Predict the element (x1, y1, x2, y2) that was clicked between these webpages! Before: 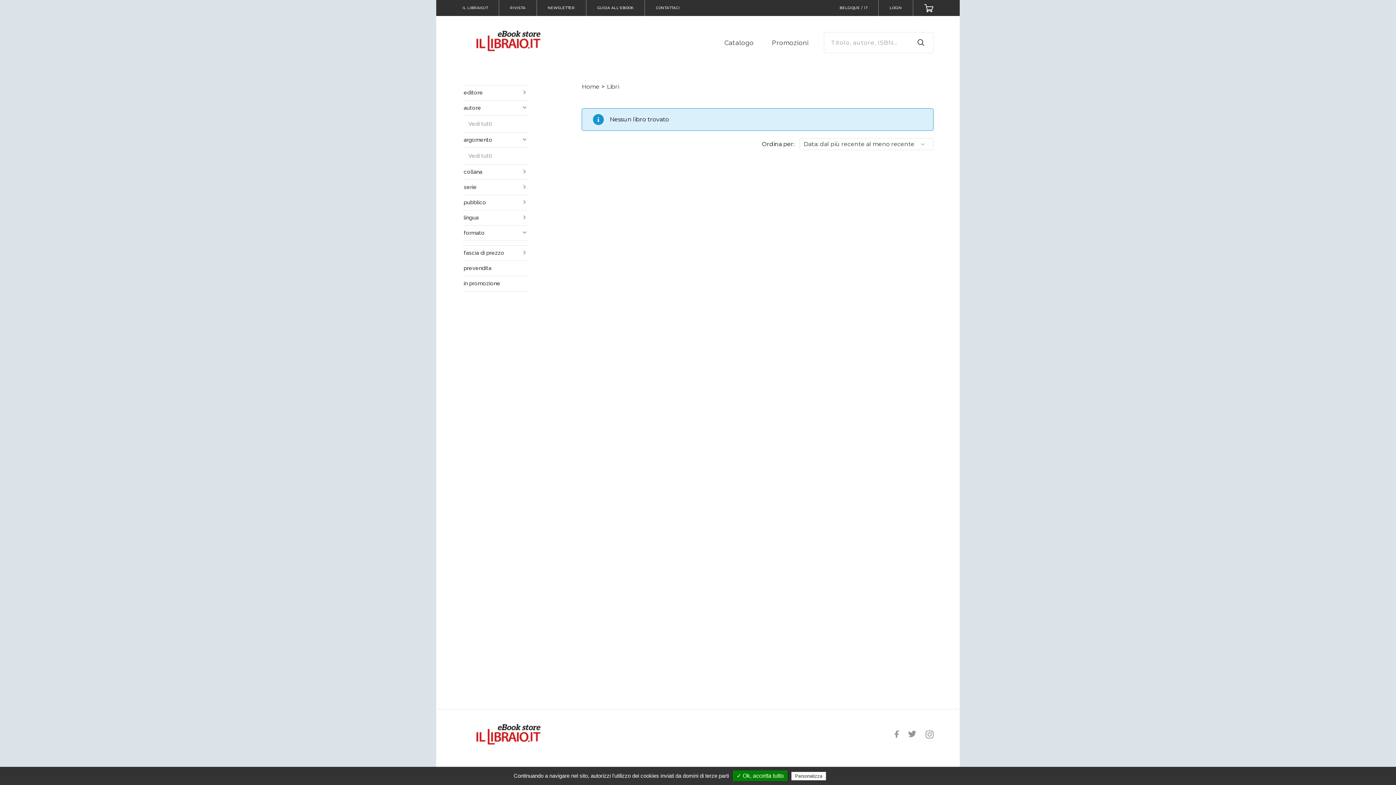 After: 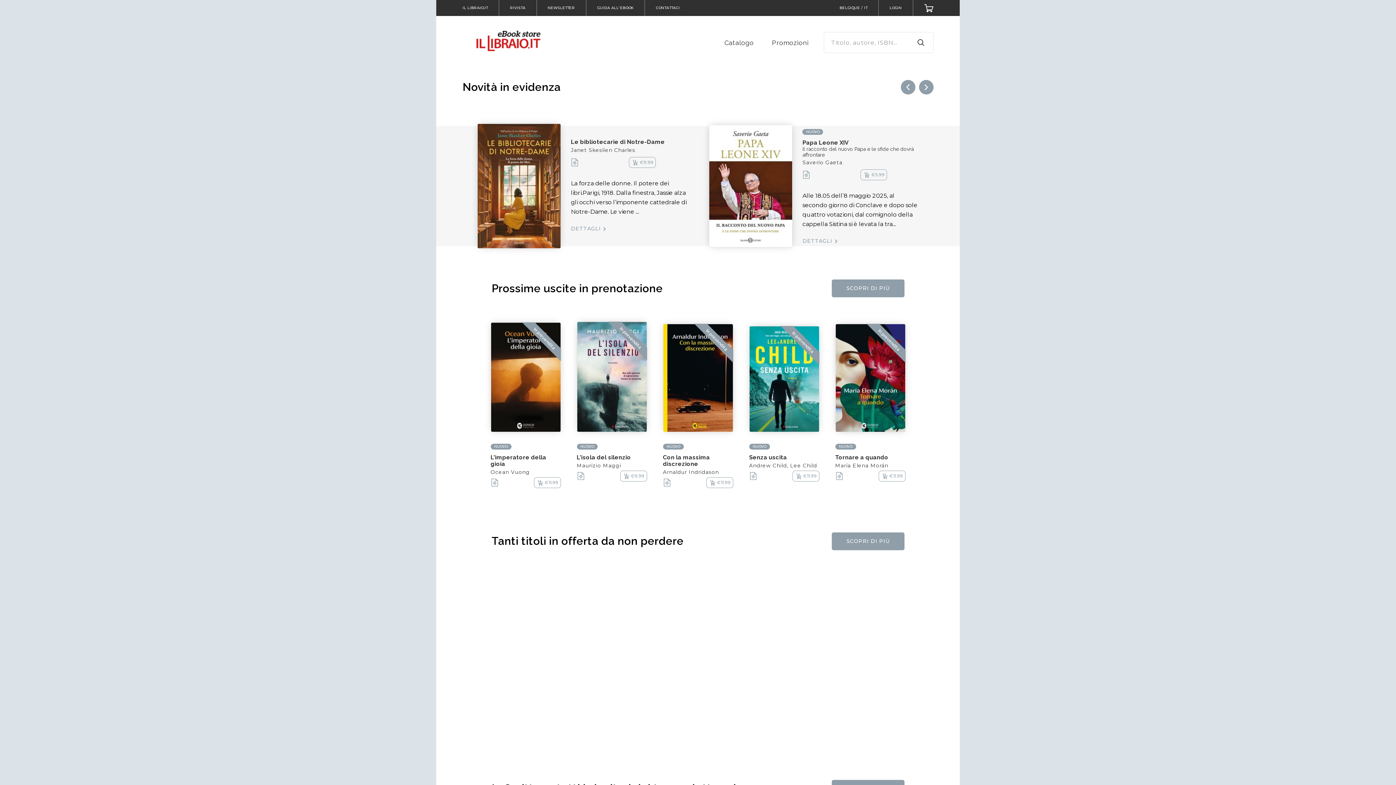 Action: bbox: (462, 38, 553, 45)